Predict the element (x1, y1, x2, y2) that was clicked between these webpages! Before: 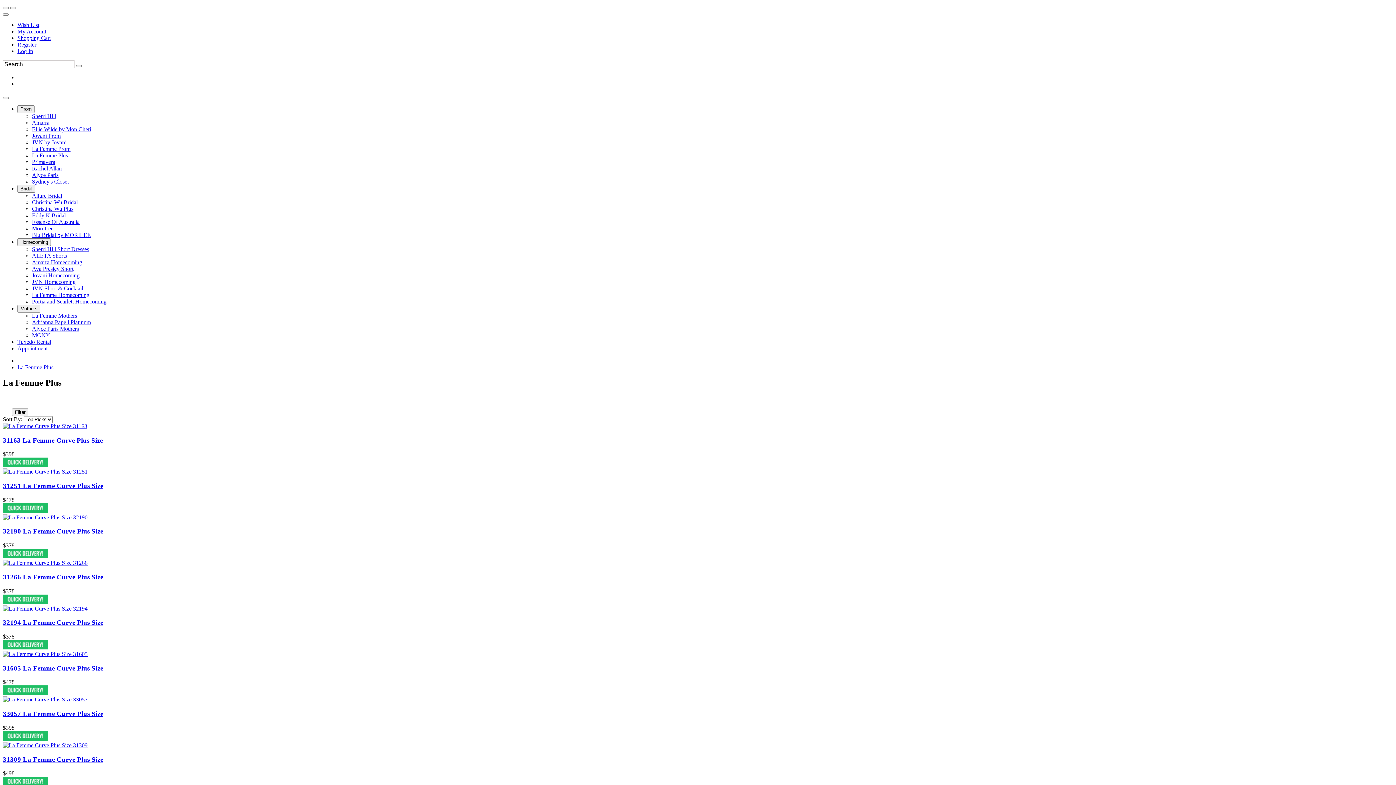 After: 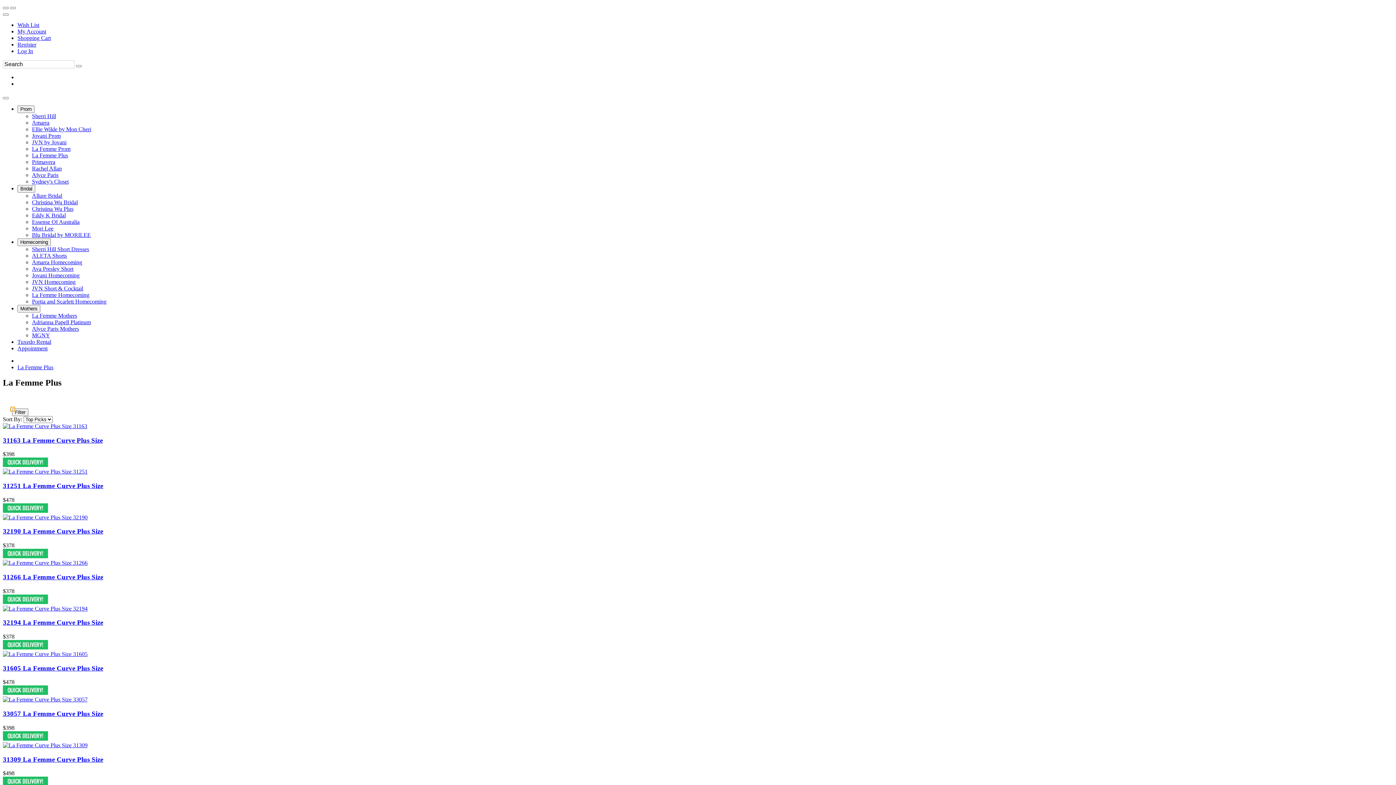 Action: bbox: (10, 407, 14, 411) label: Large Thumbnails